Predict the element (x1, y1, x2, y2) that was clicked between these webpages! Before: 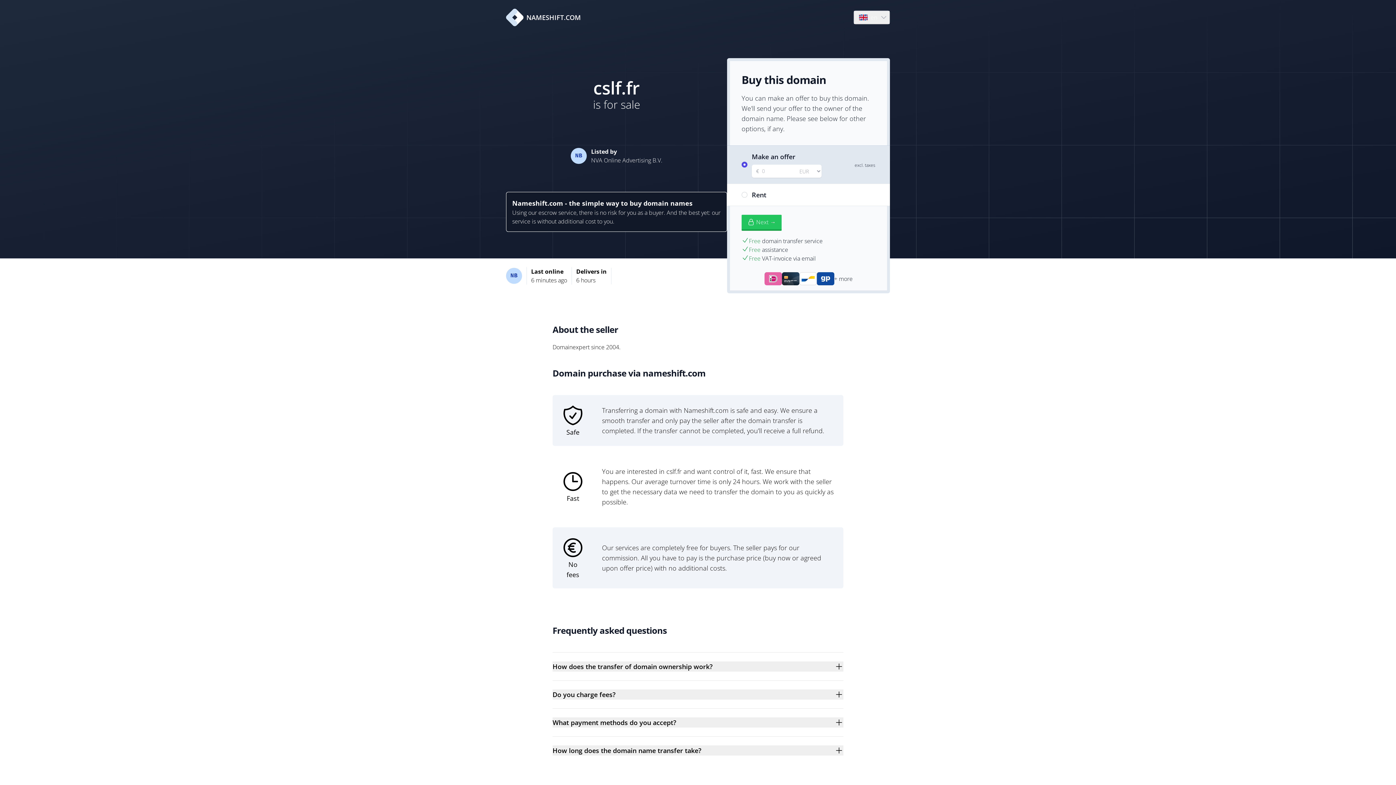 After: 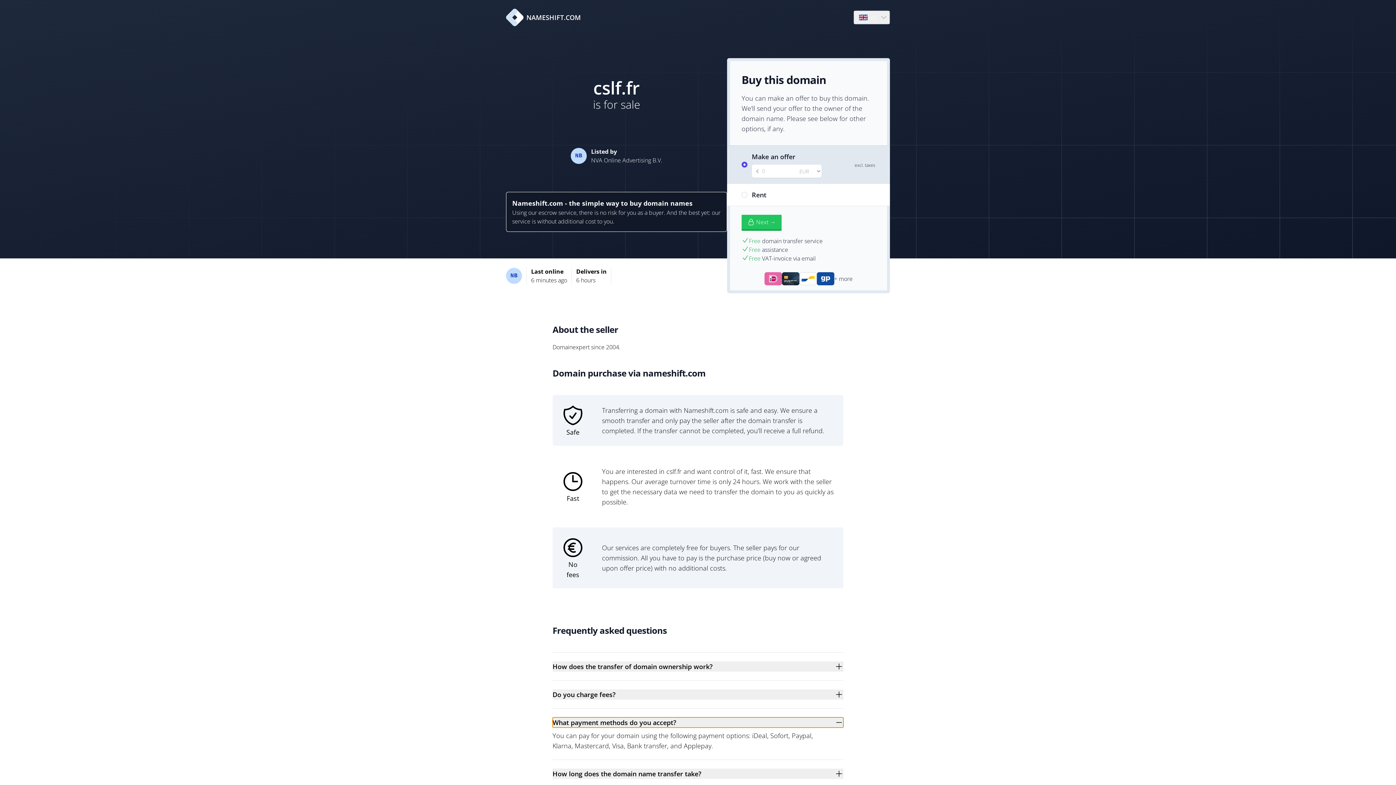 Action: label: What payment methods do you accept? bbox: (552, 717, 843, 728)